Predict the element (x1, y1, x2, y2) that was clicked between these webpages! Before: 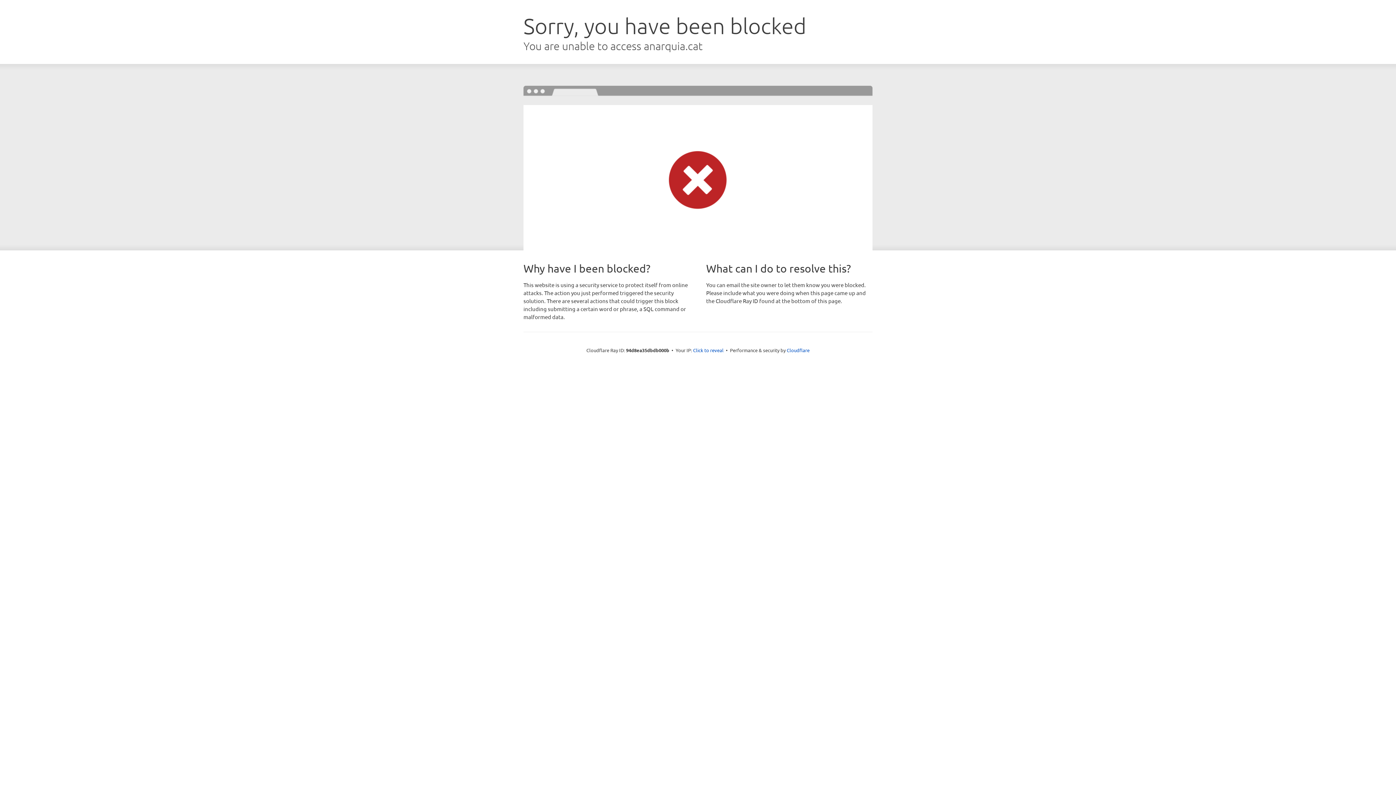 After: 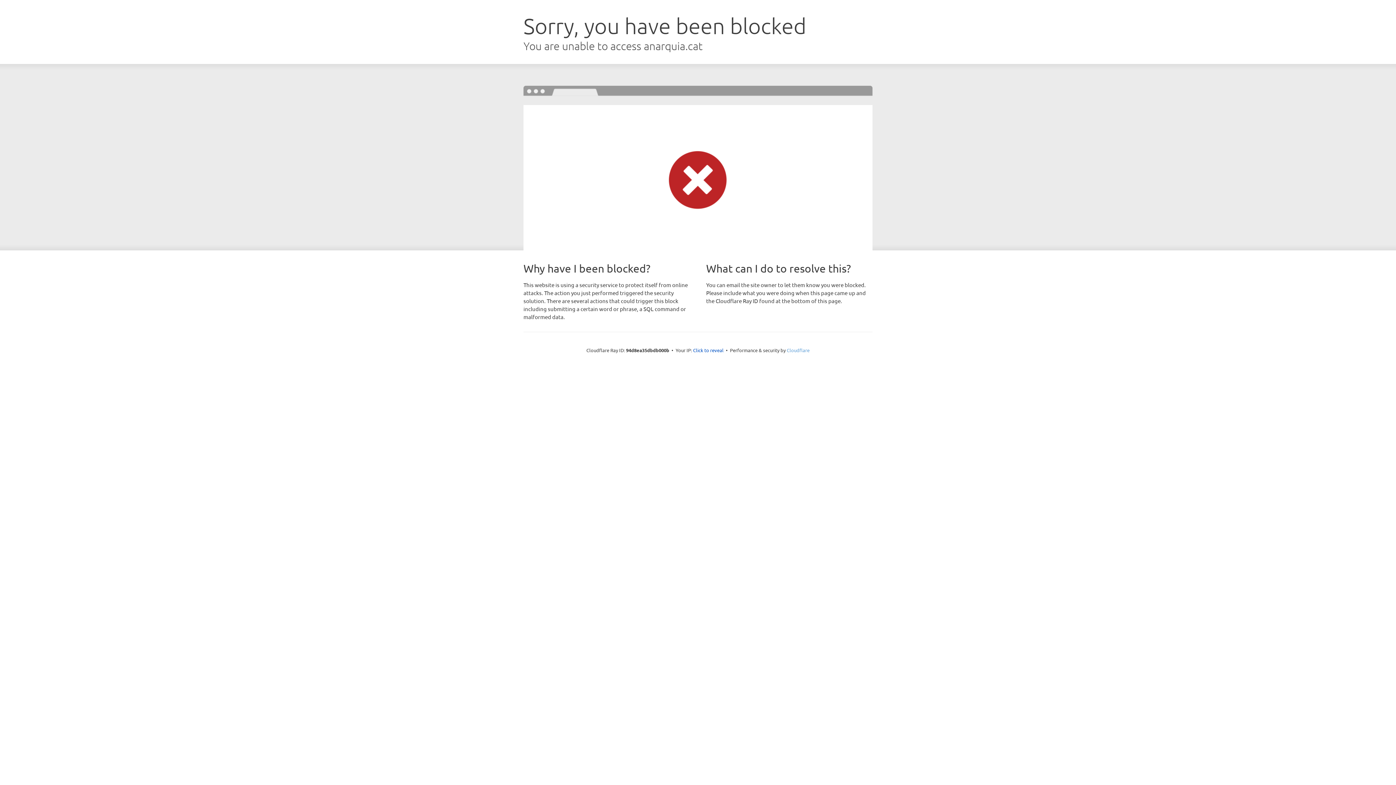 Action: bbox: (786, 347, 809, 353) label: Cloudflare